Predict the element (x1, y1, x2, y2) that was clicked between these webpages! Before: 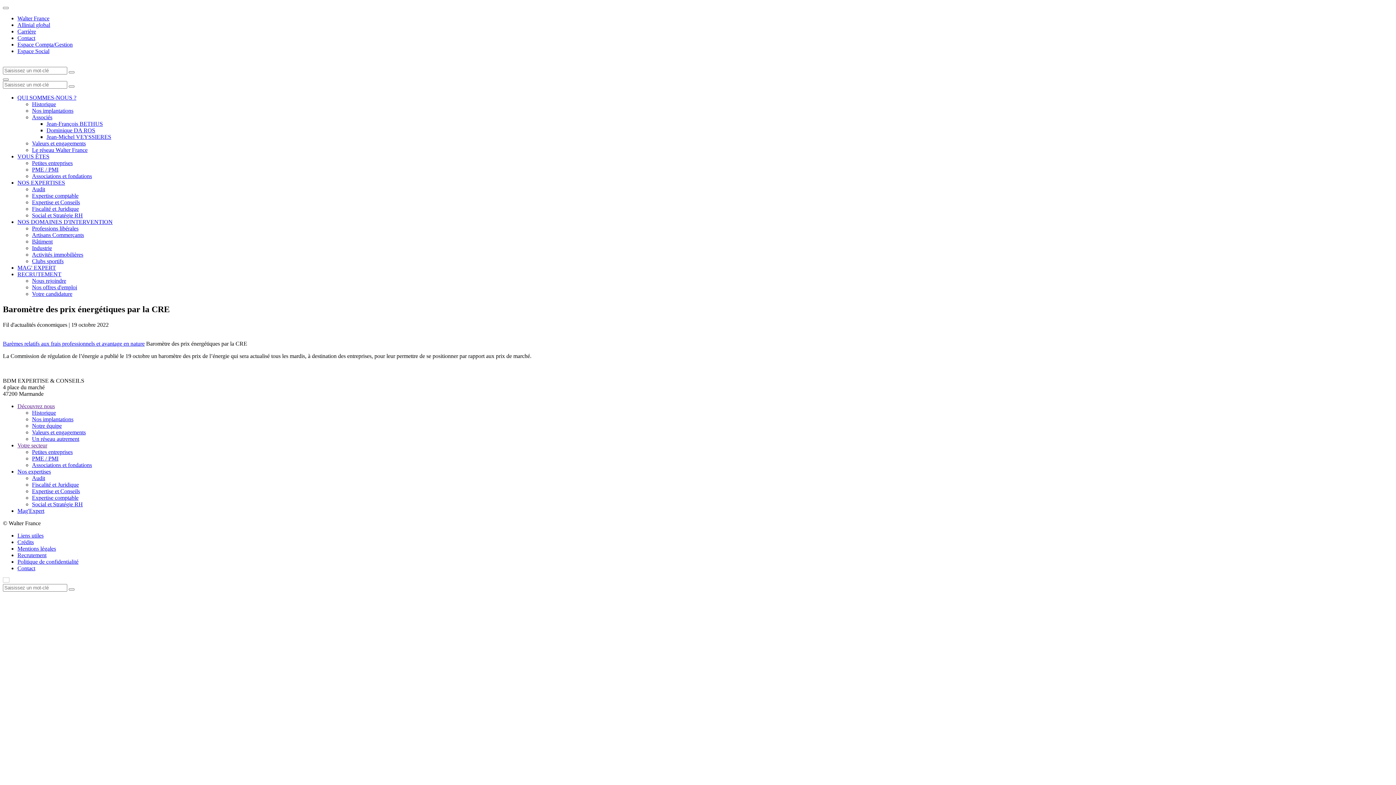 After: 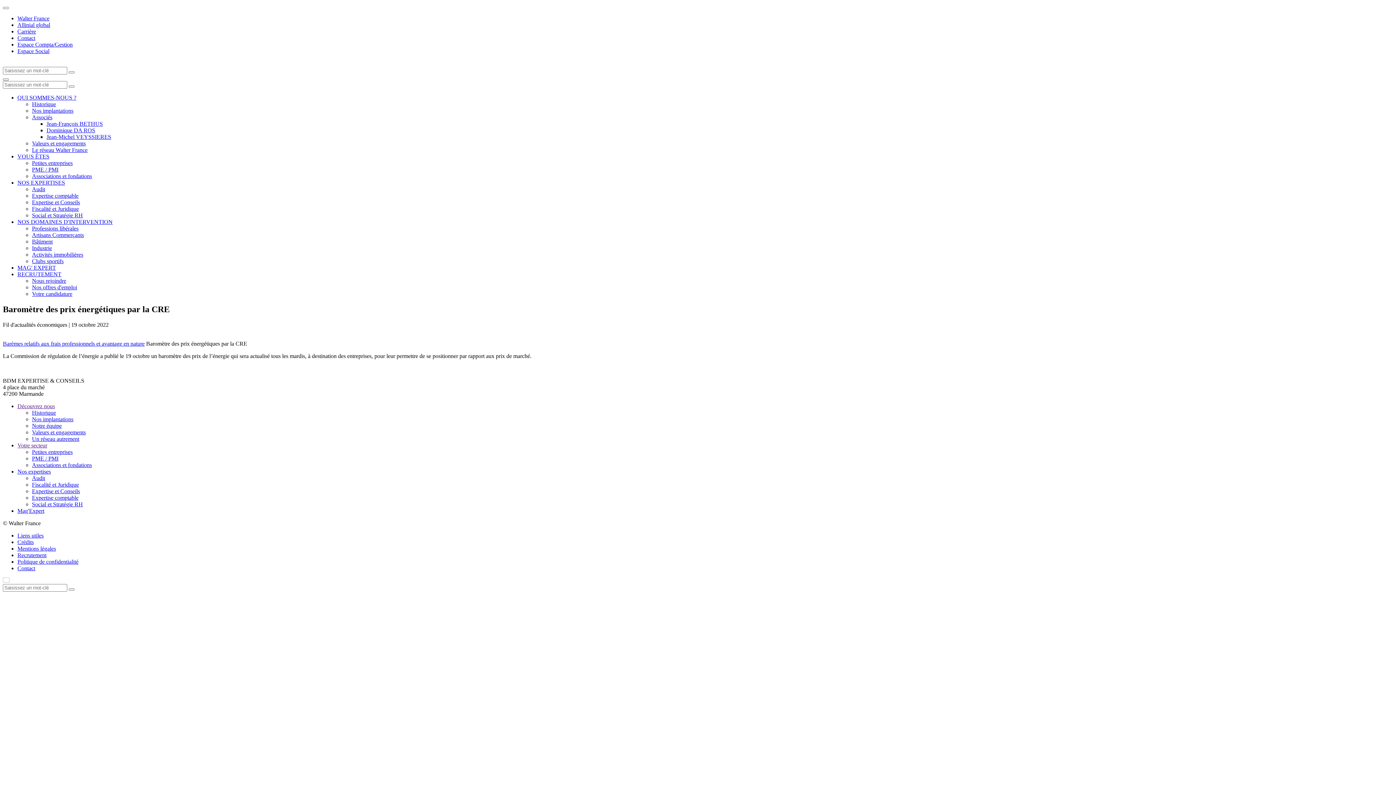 Action: label: Carrière bbox: (17, 28, 36, 34)